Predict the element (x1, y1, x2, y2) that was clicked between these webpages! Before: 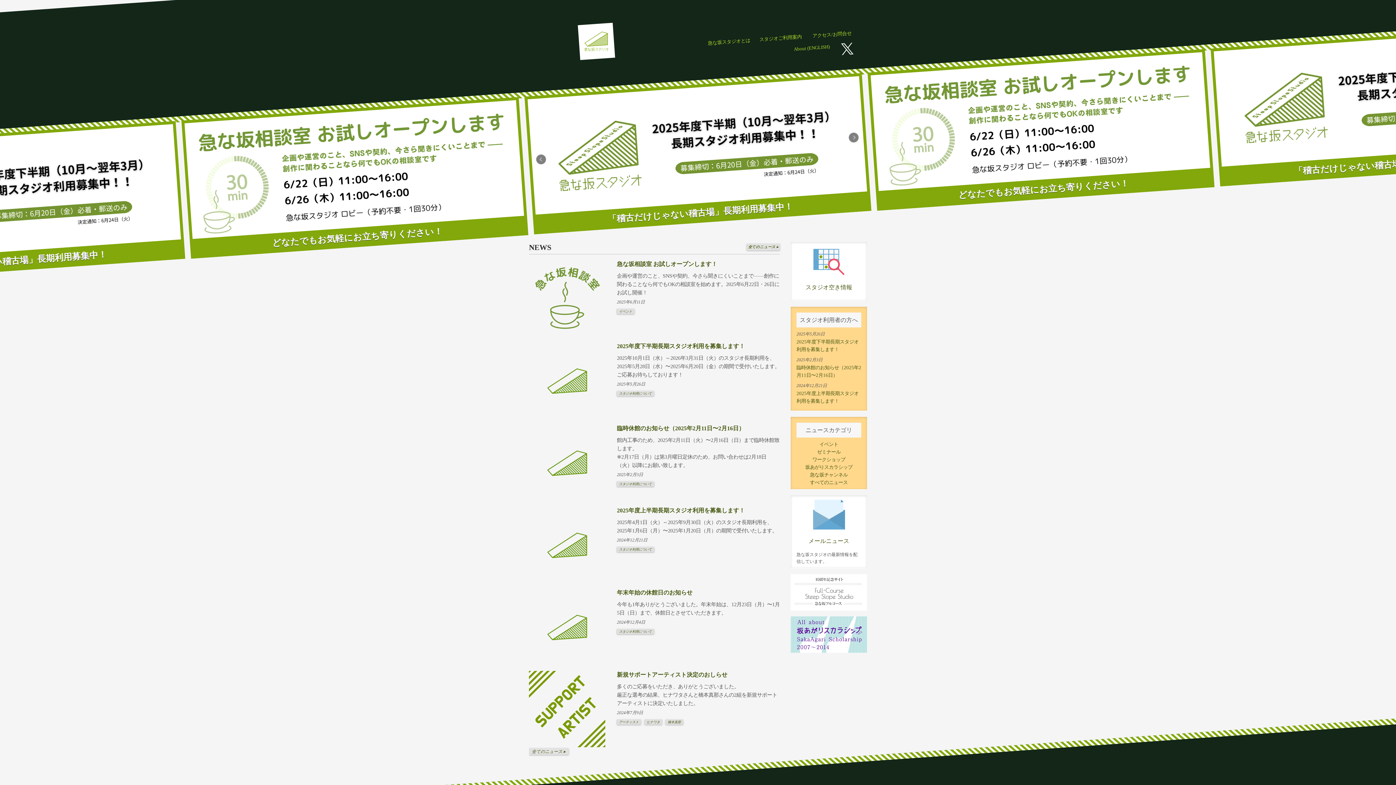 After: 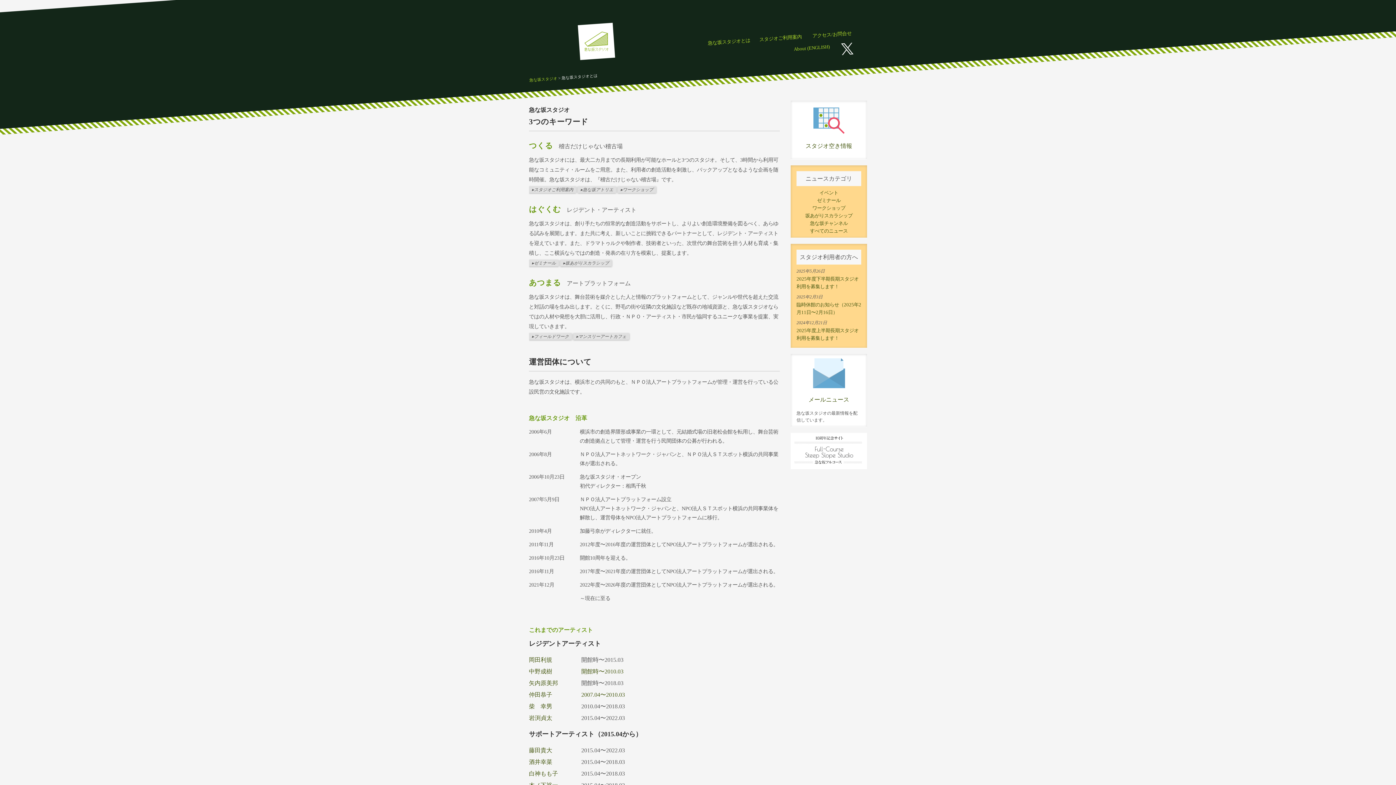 Action: label: 急な坂スタジオとは bbox: (702, 32, 755, 50)